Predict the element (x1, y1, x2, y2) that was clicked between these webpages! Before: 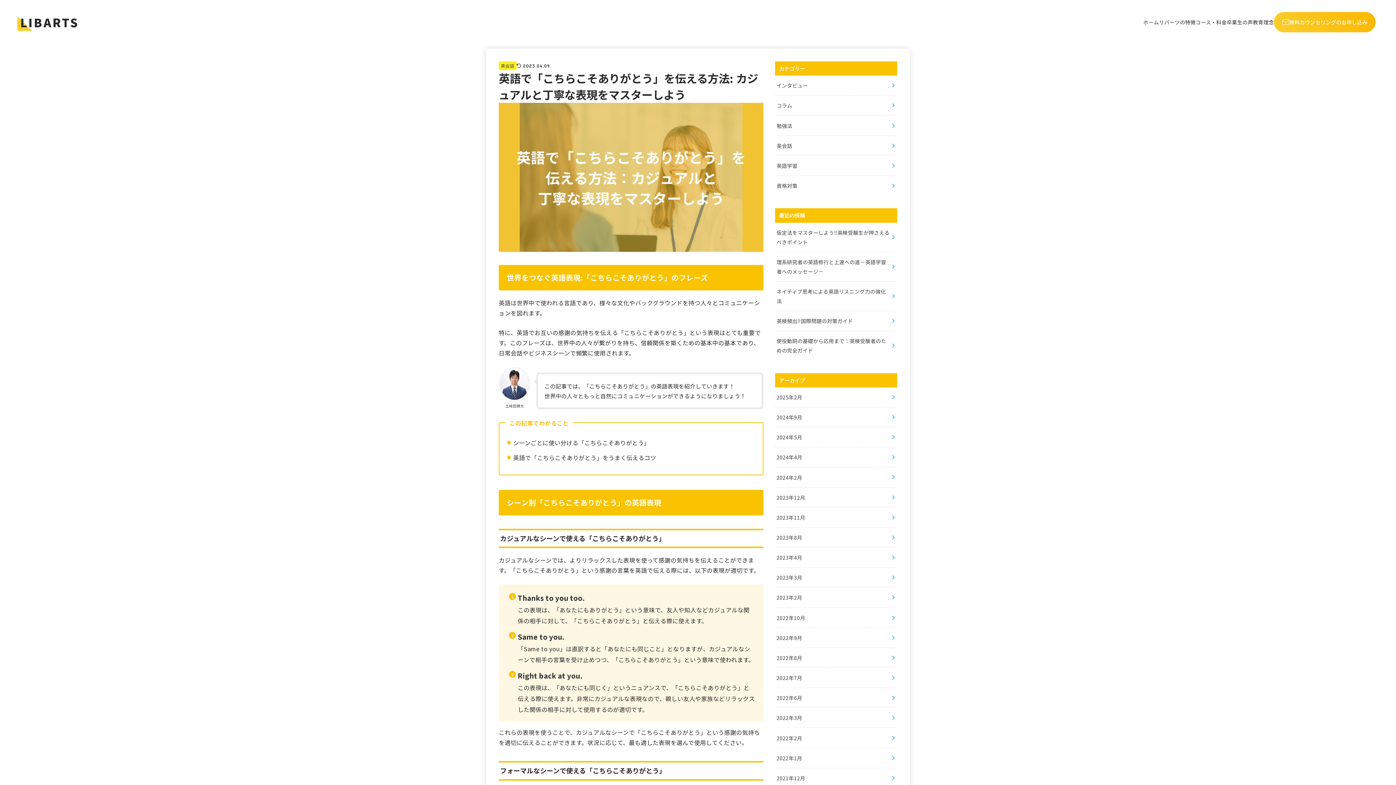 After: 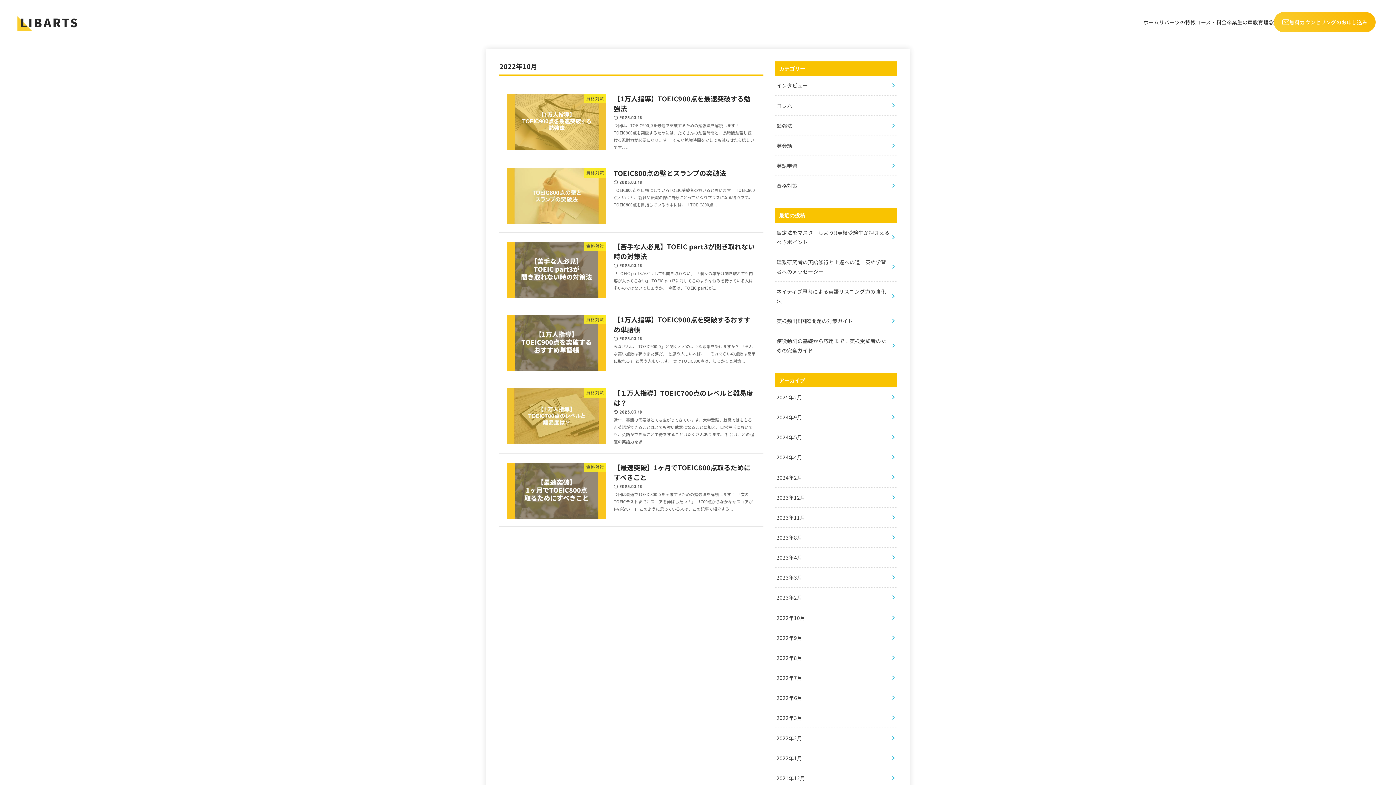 Action: bbox: (775, 608, 897, 627) label: 2022年10月